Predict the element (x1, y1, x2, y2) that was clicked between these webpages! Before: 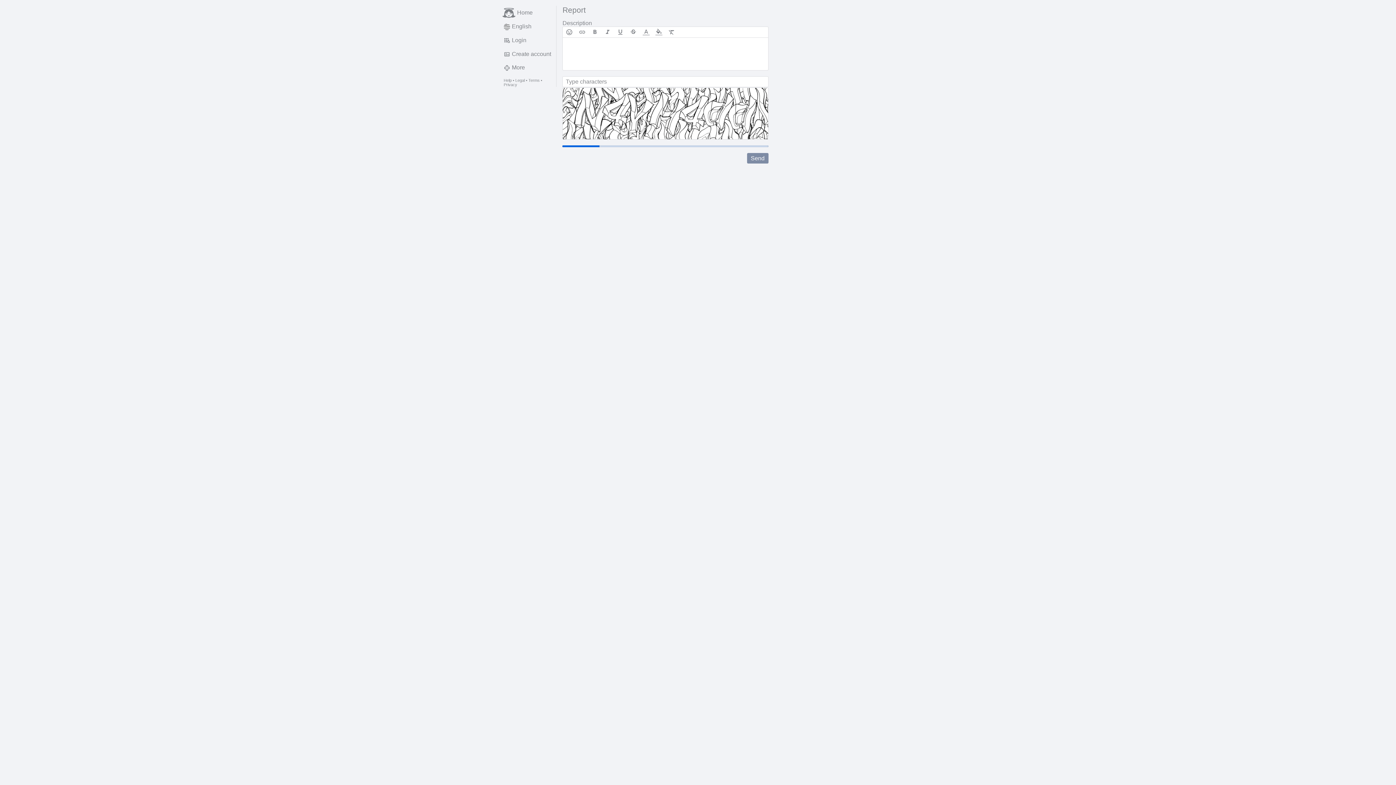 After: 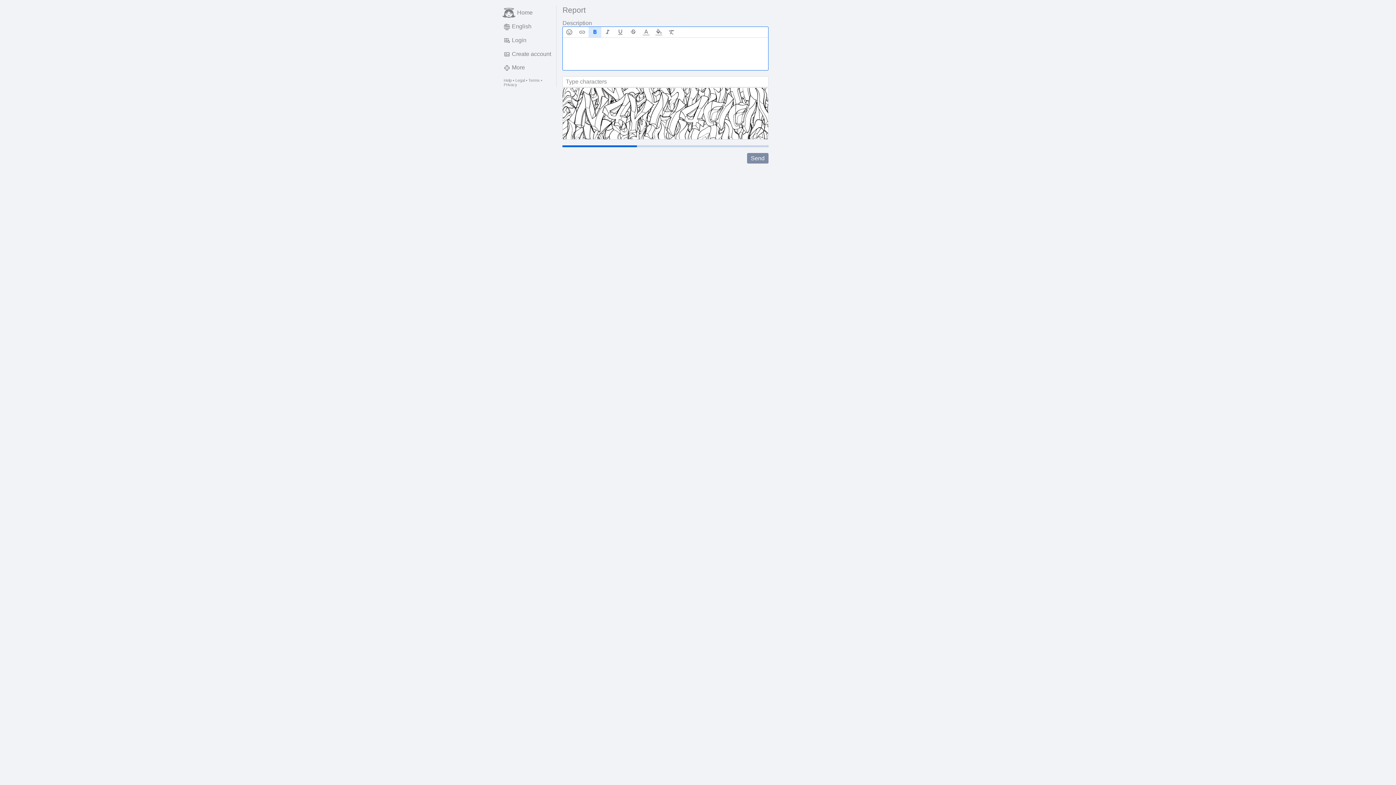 Action: bbox: (588, 26, 601, 37)